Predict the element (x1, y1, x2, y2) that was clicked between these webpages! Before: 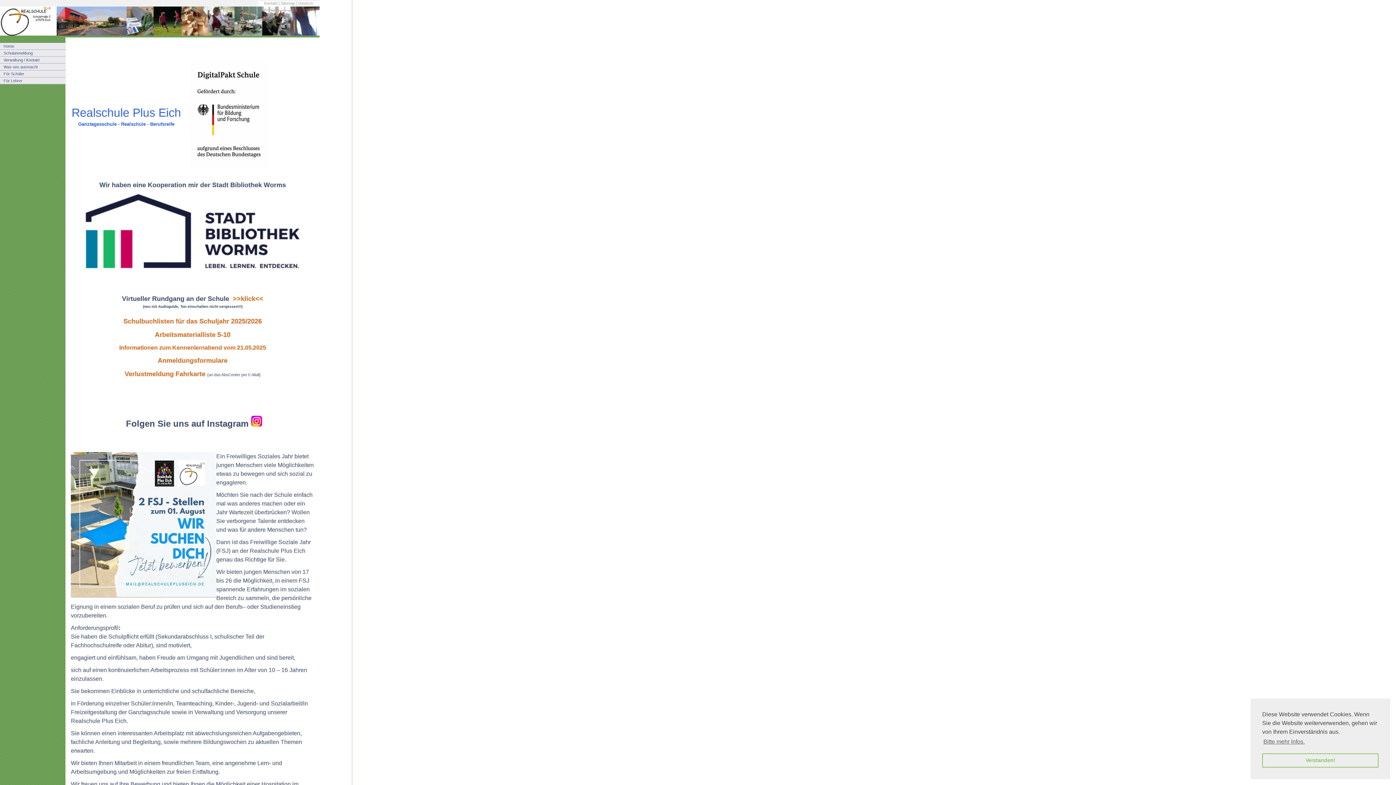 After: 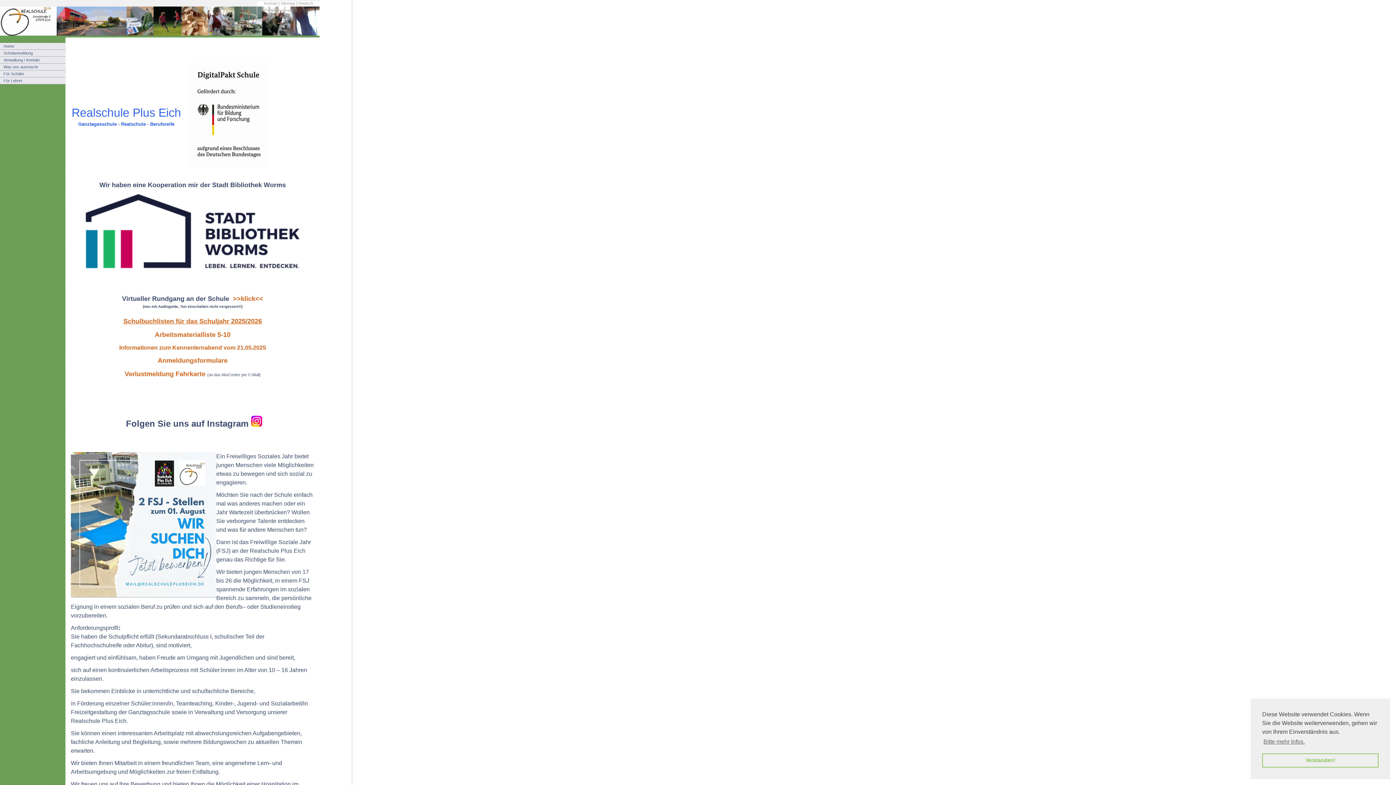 Action: bbox: (123, 320, 262, 324) label: Schulbuchlisten für das Schuljahr 2025/2026